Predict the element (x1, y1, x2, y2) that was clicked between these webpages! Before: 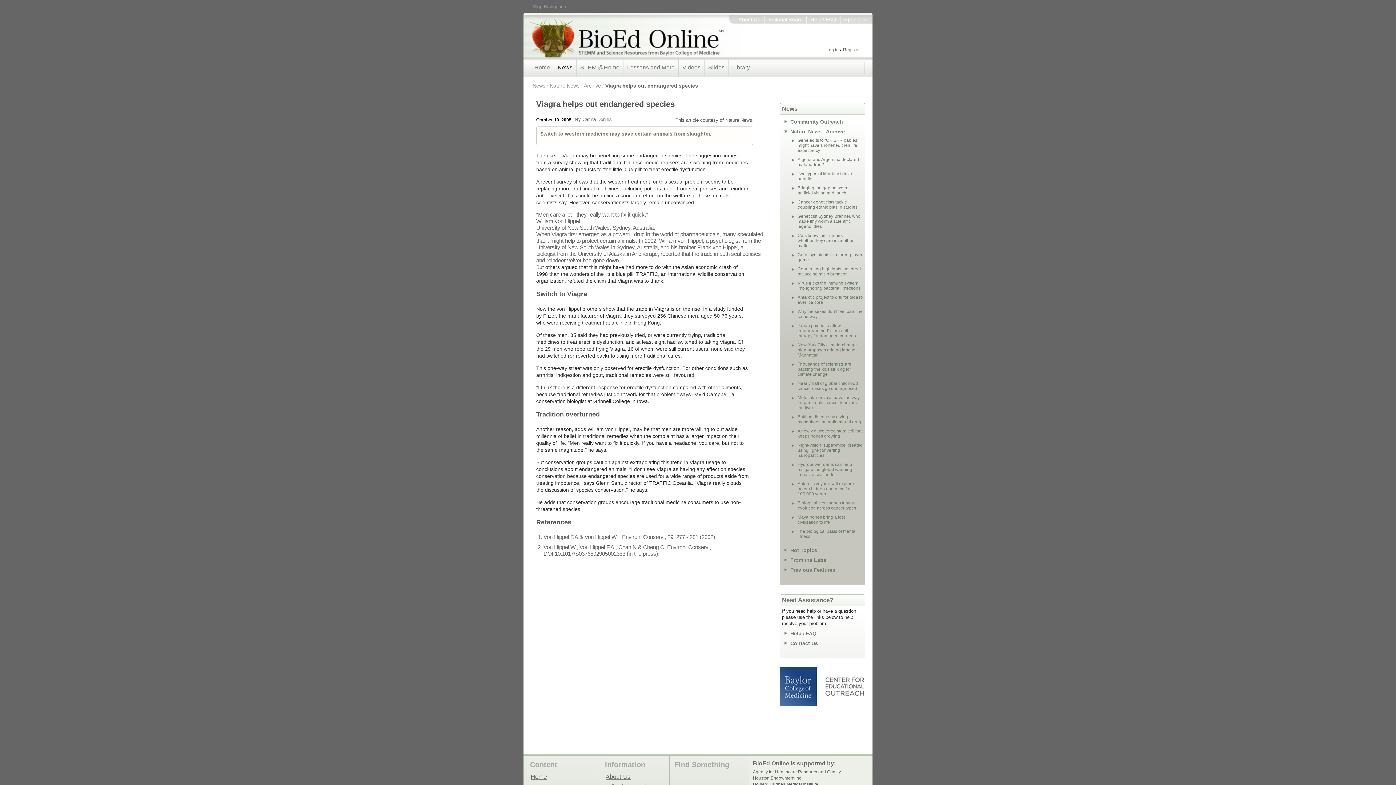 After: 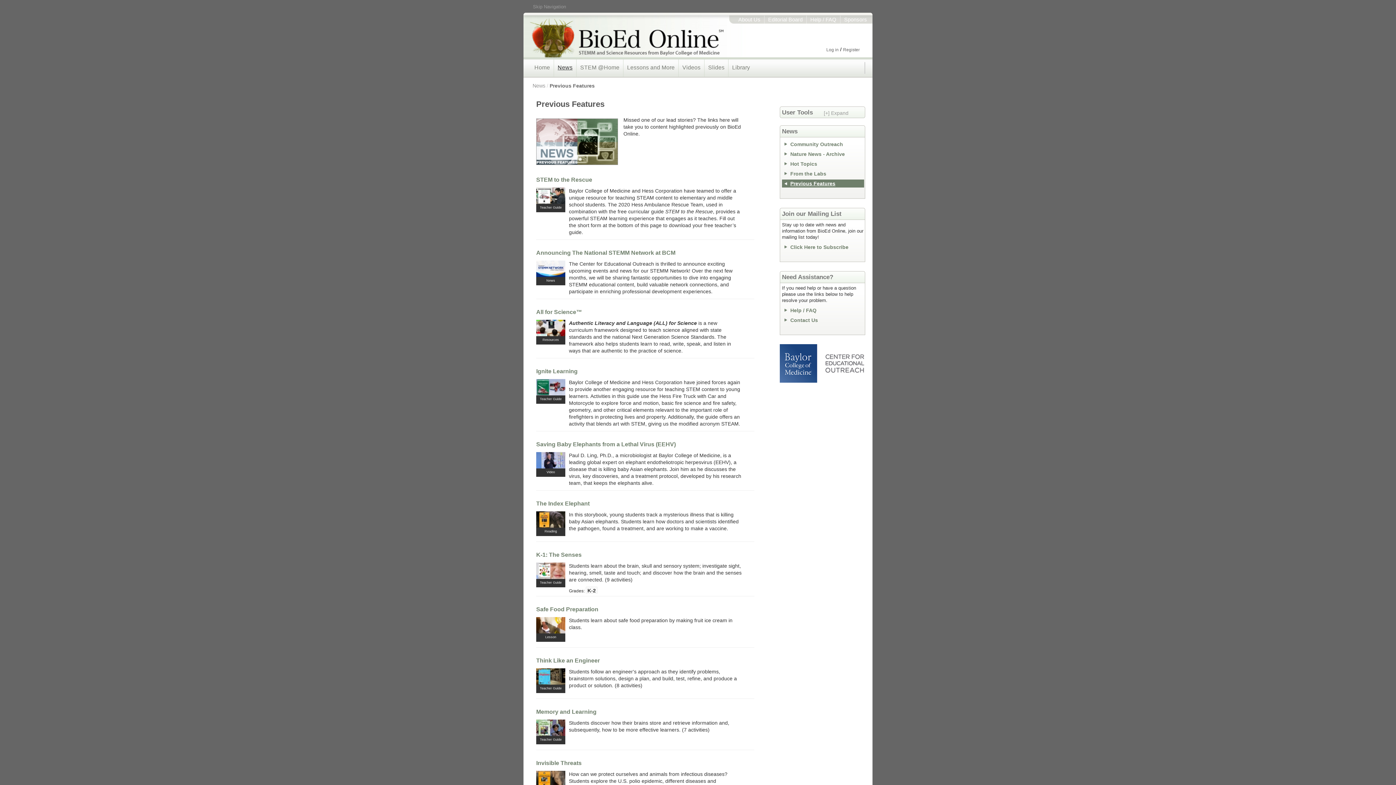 Action: bbox: (782, 566, 873, 574) label: Previous Features